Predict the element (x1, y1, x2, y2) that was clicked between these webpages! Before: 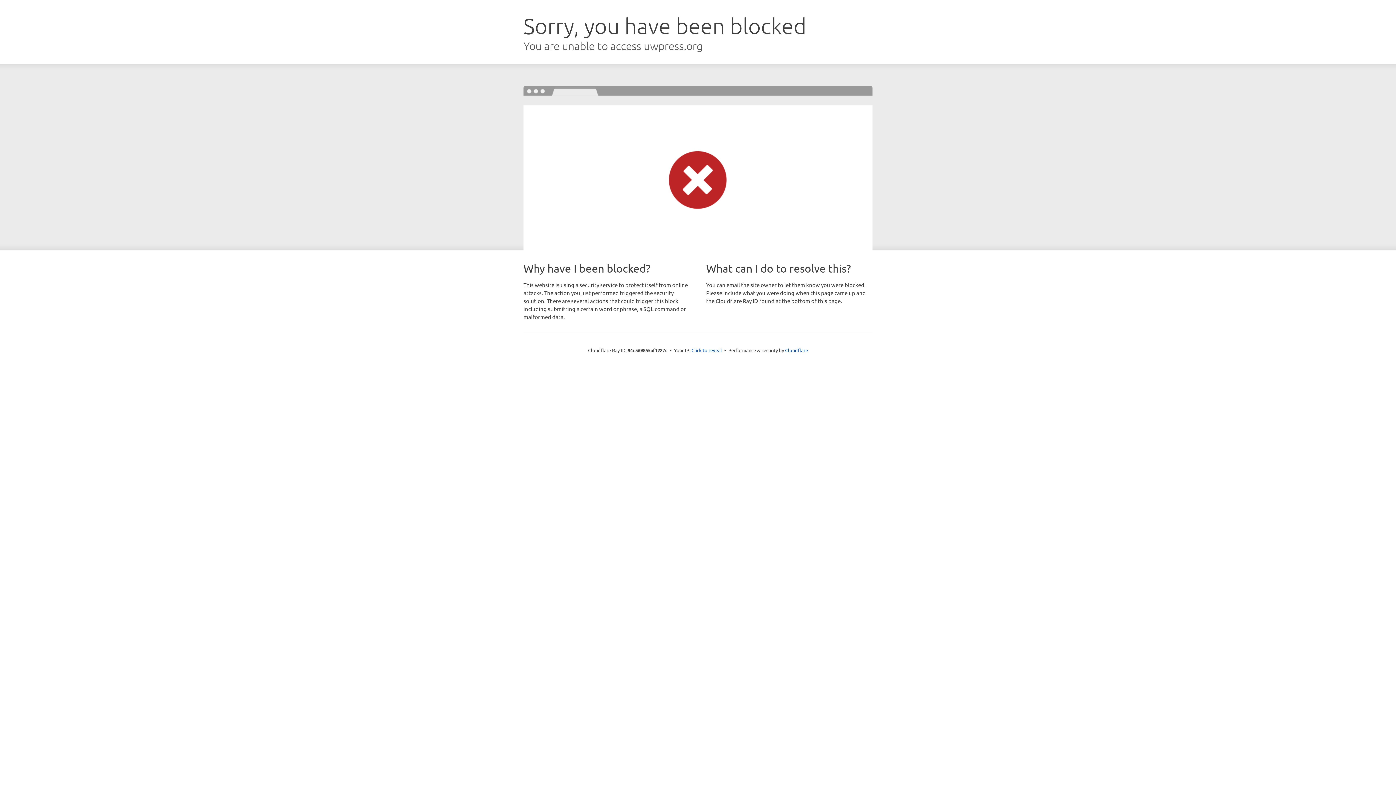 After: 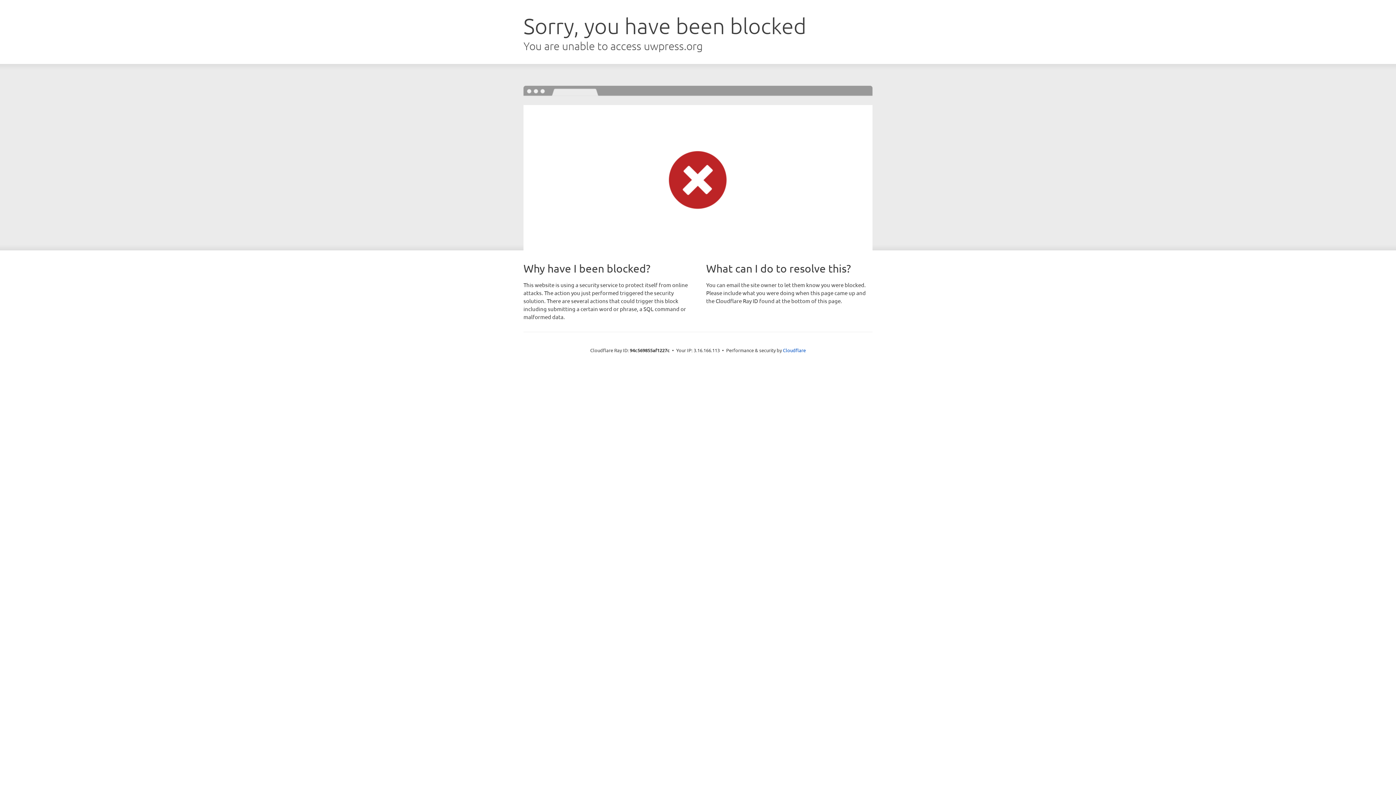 Action: bbox: (691, 346, 722, 353) label: Click to reveal